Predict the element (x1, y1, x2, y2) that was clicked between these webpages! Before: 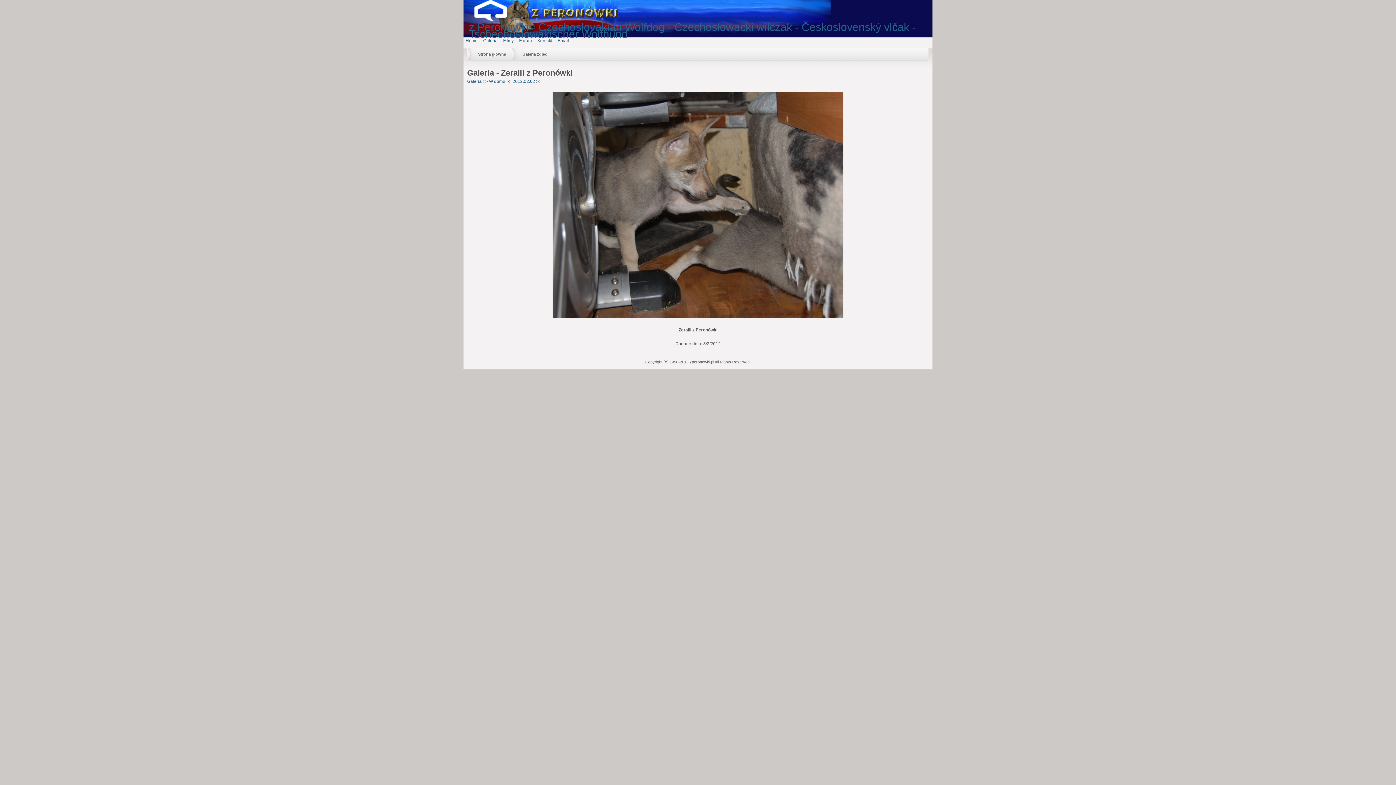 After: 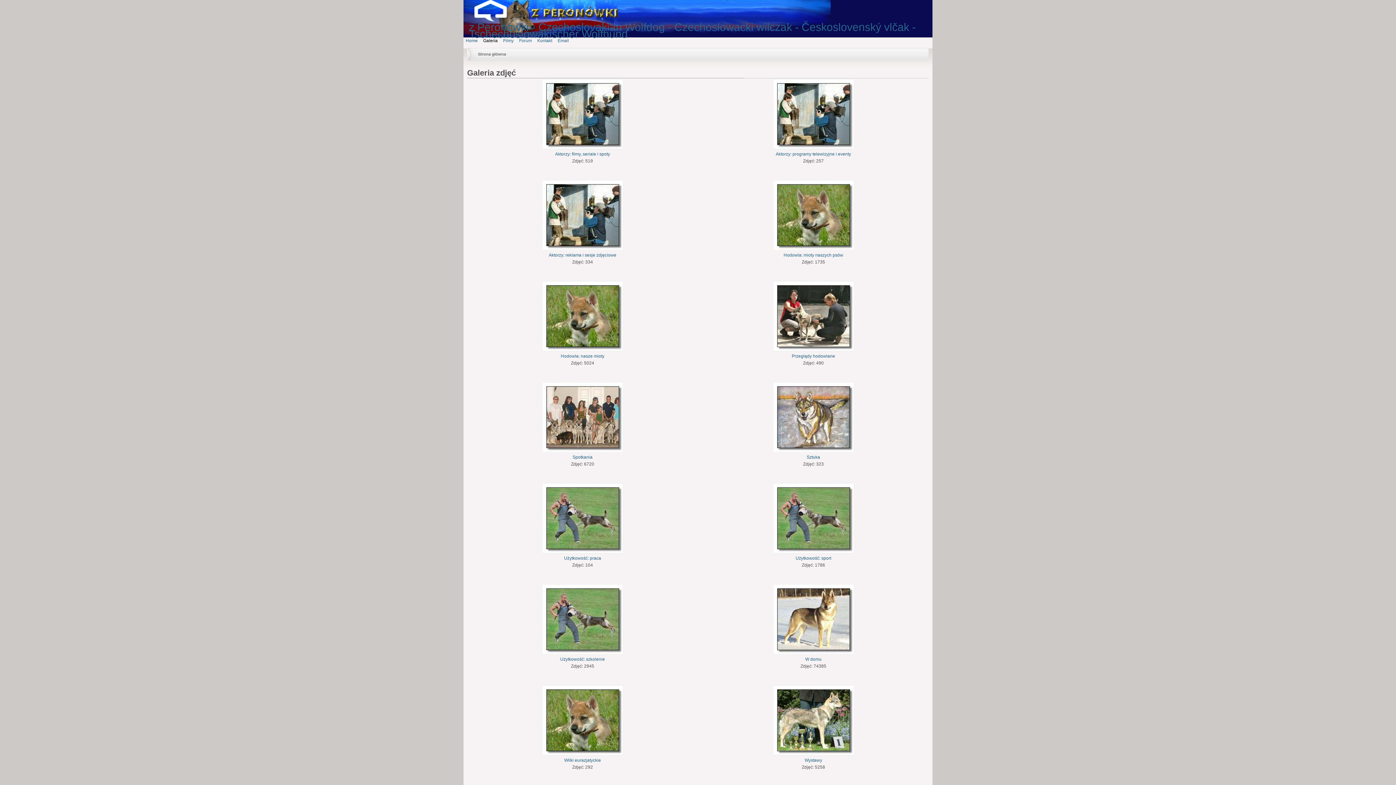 Action: bbox: (467, 78, 481, 84) label: Galeria